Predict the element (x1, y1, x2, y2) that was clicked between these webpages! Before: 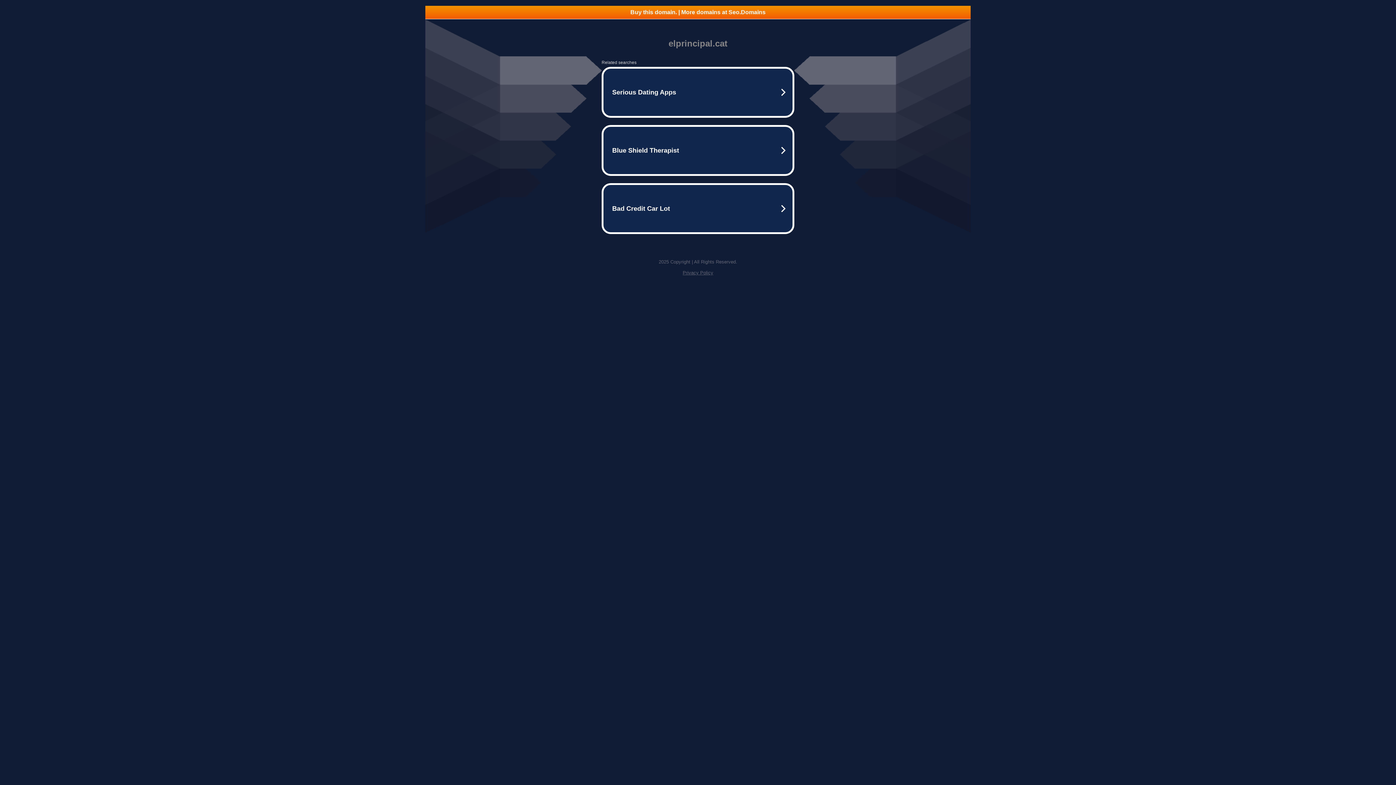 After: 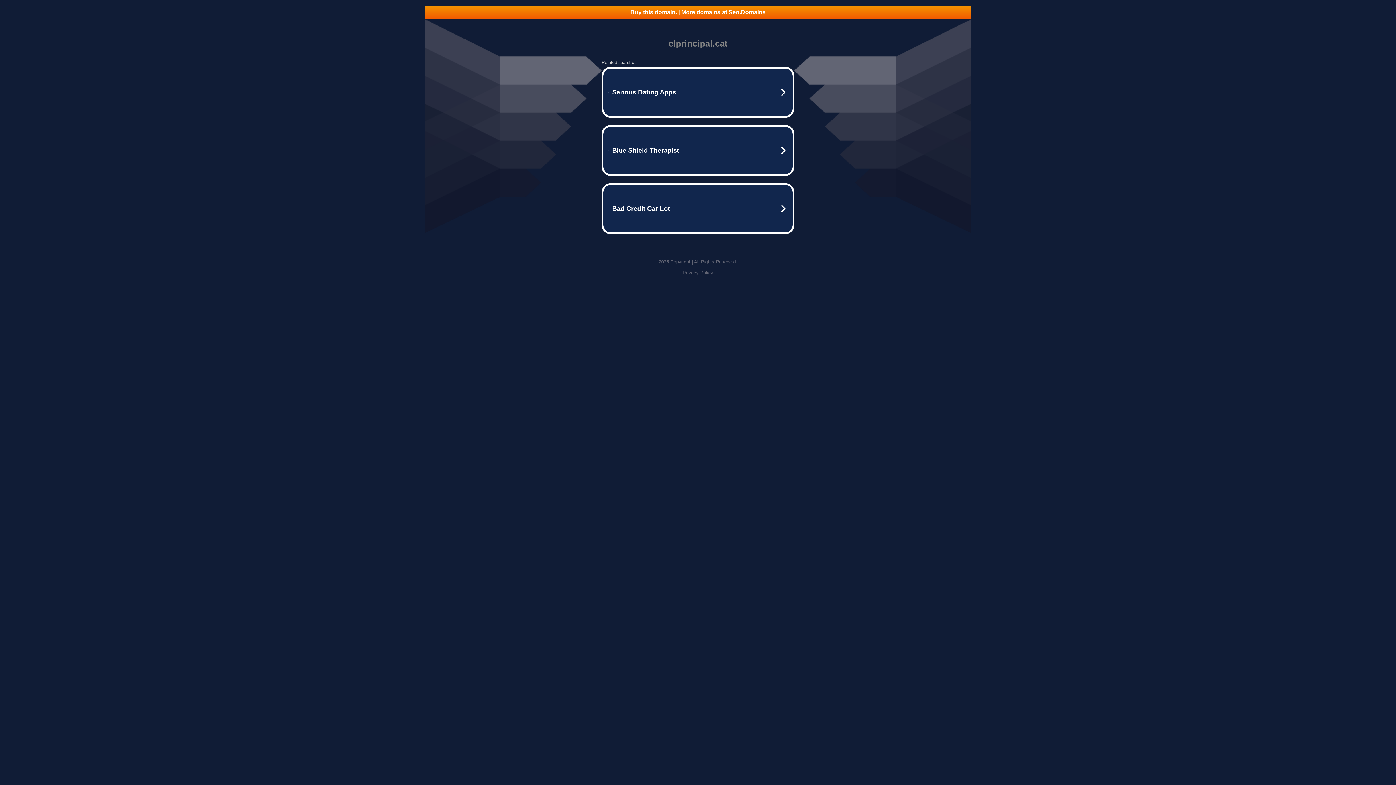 Action: label: Buy this domain. | More domains at Seo.Domains bbox: (425, 5, 970, 18)